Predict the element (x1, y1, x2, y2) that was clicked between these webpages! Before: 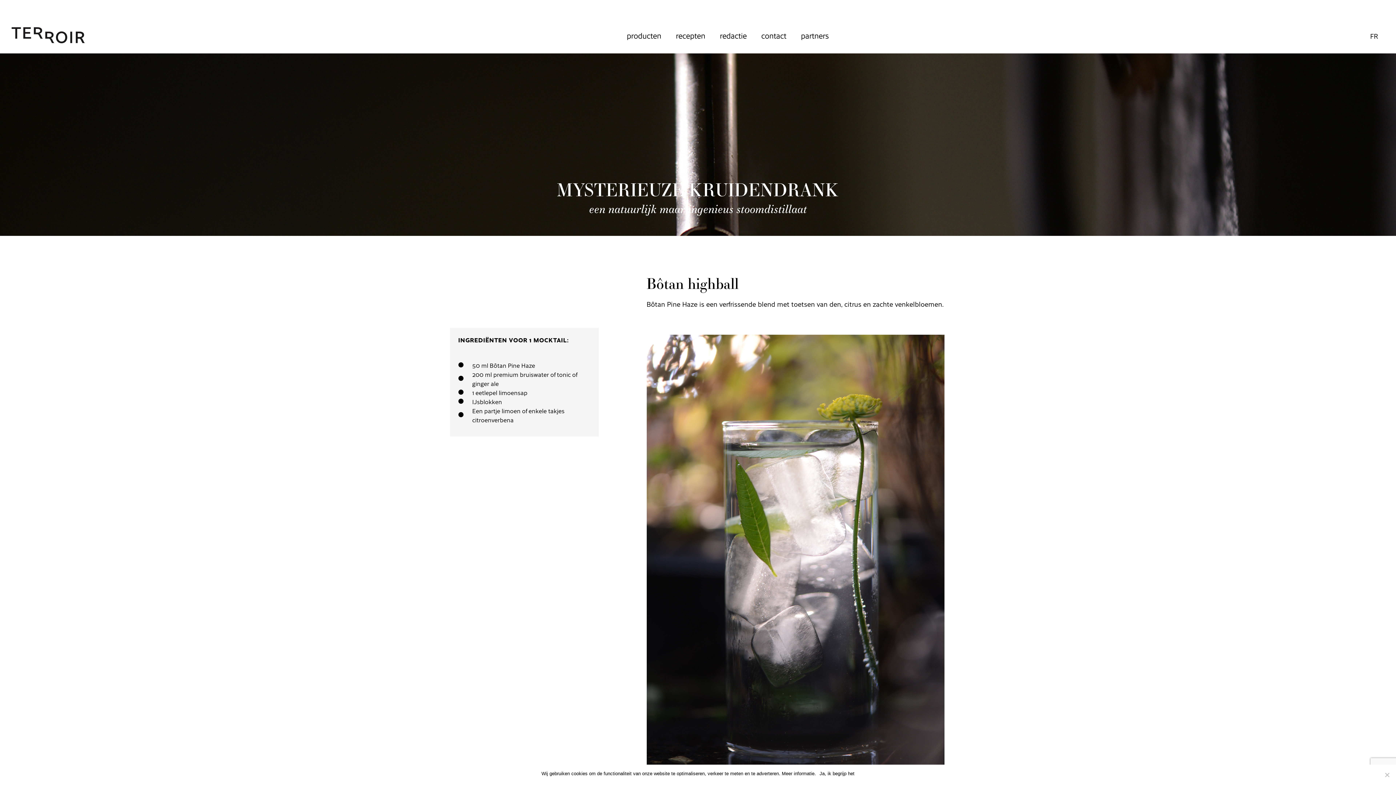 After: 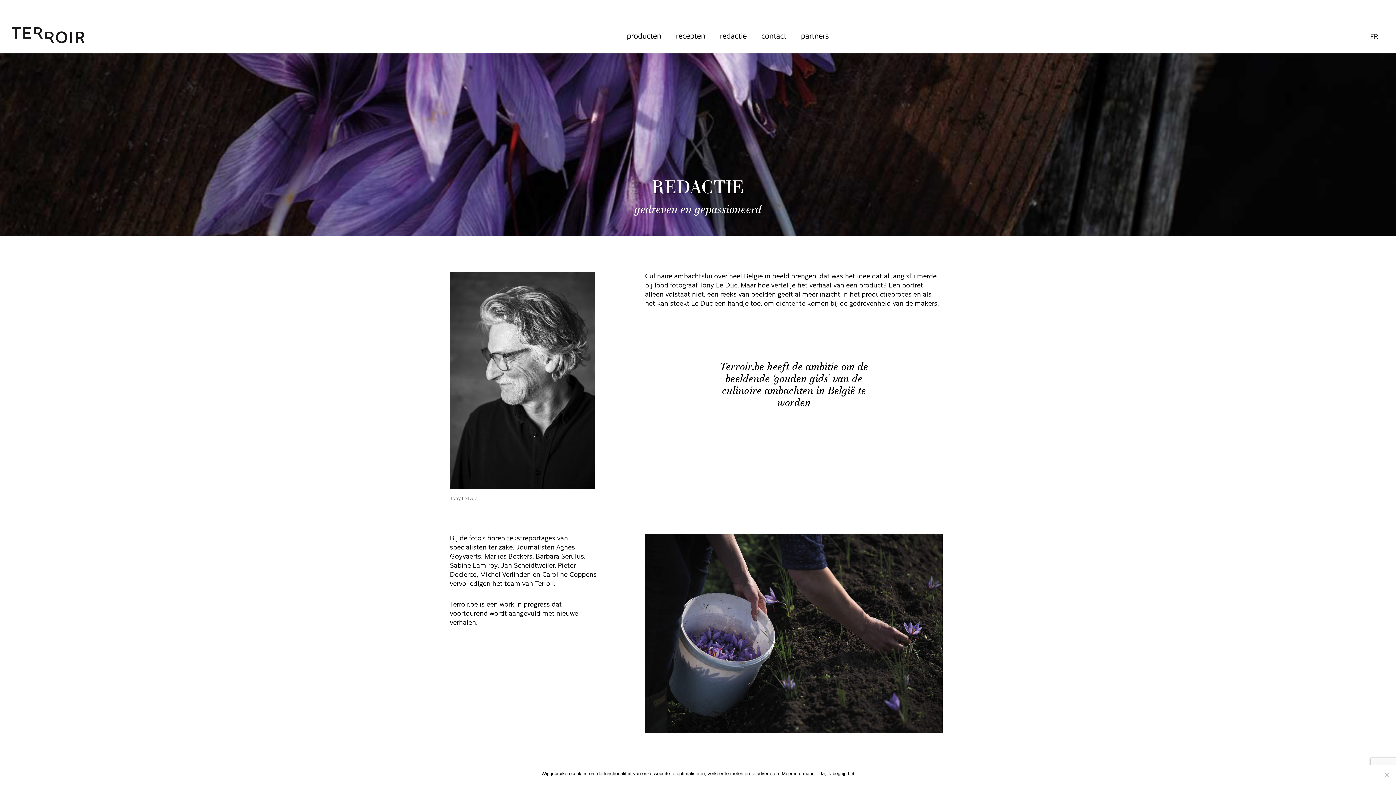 Action: label: redactie bbox: (712, 25, 754, 45)